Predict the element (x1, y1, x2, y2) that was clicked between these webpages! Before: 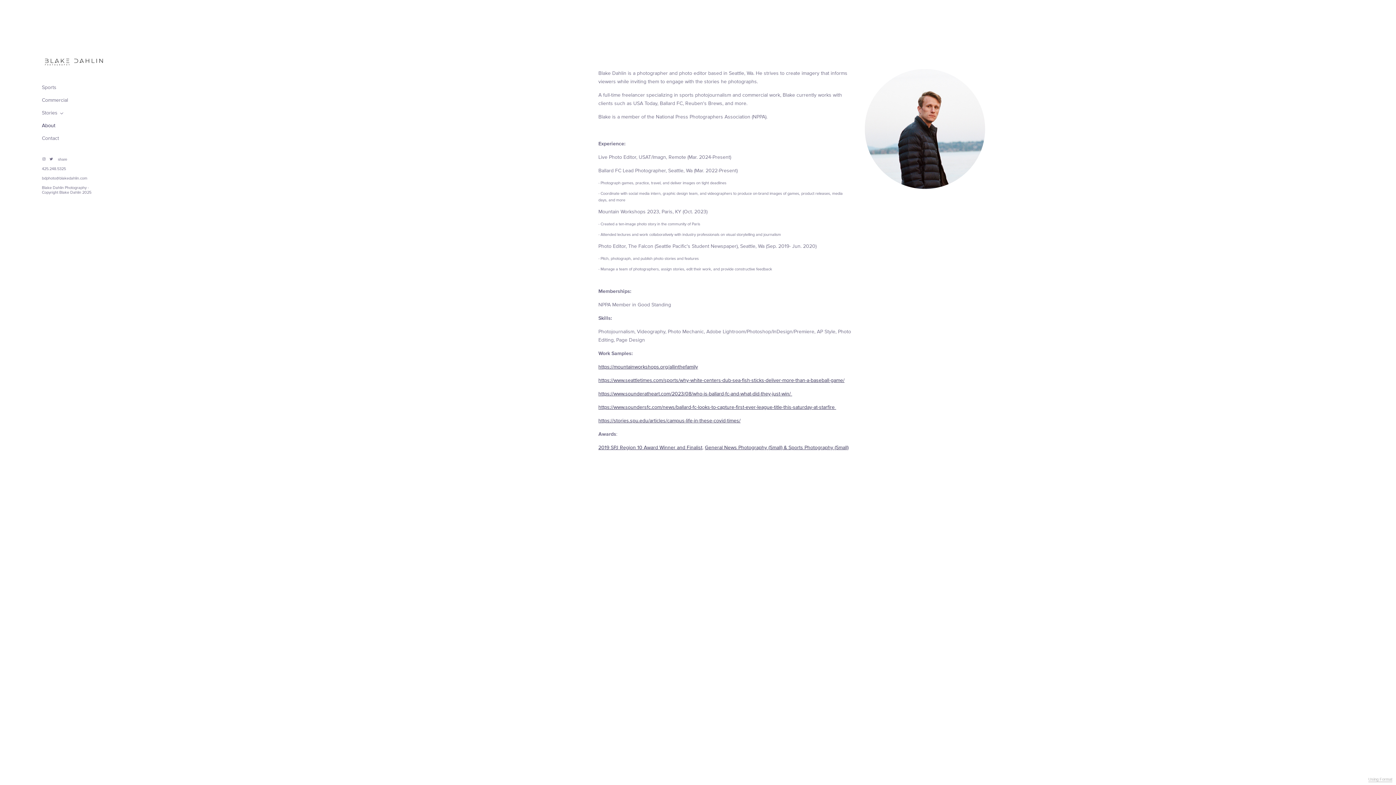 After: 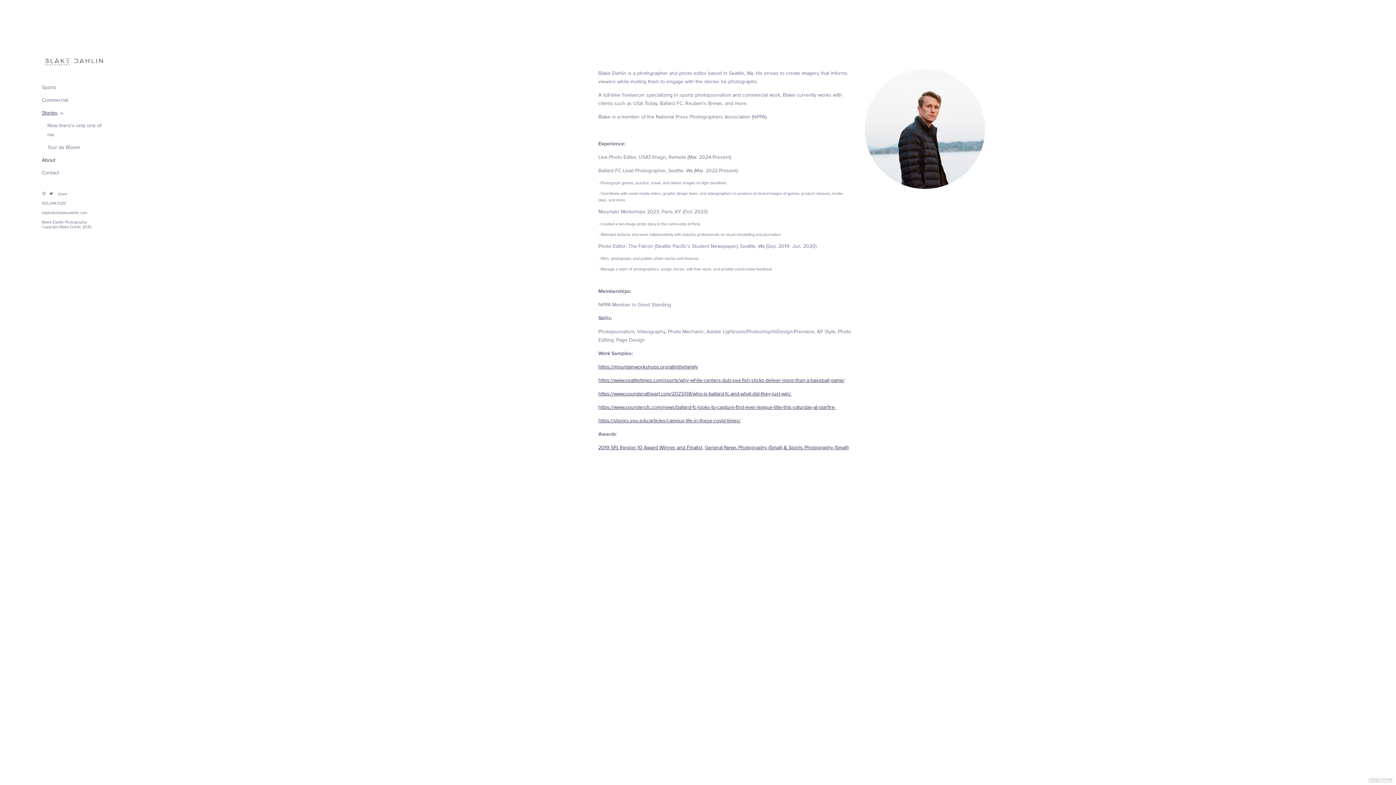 Action: label: Stories  bbox: (41, 106, 65, 119)